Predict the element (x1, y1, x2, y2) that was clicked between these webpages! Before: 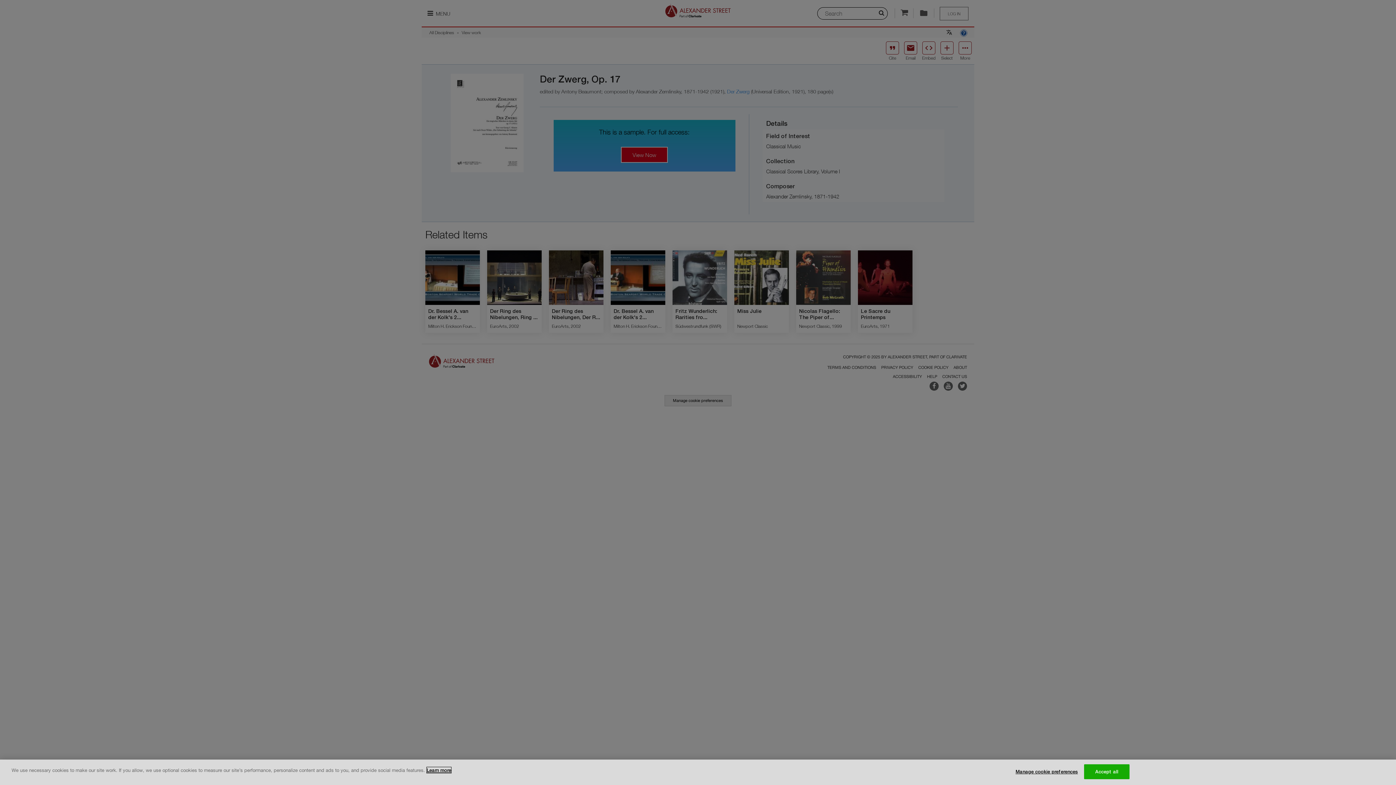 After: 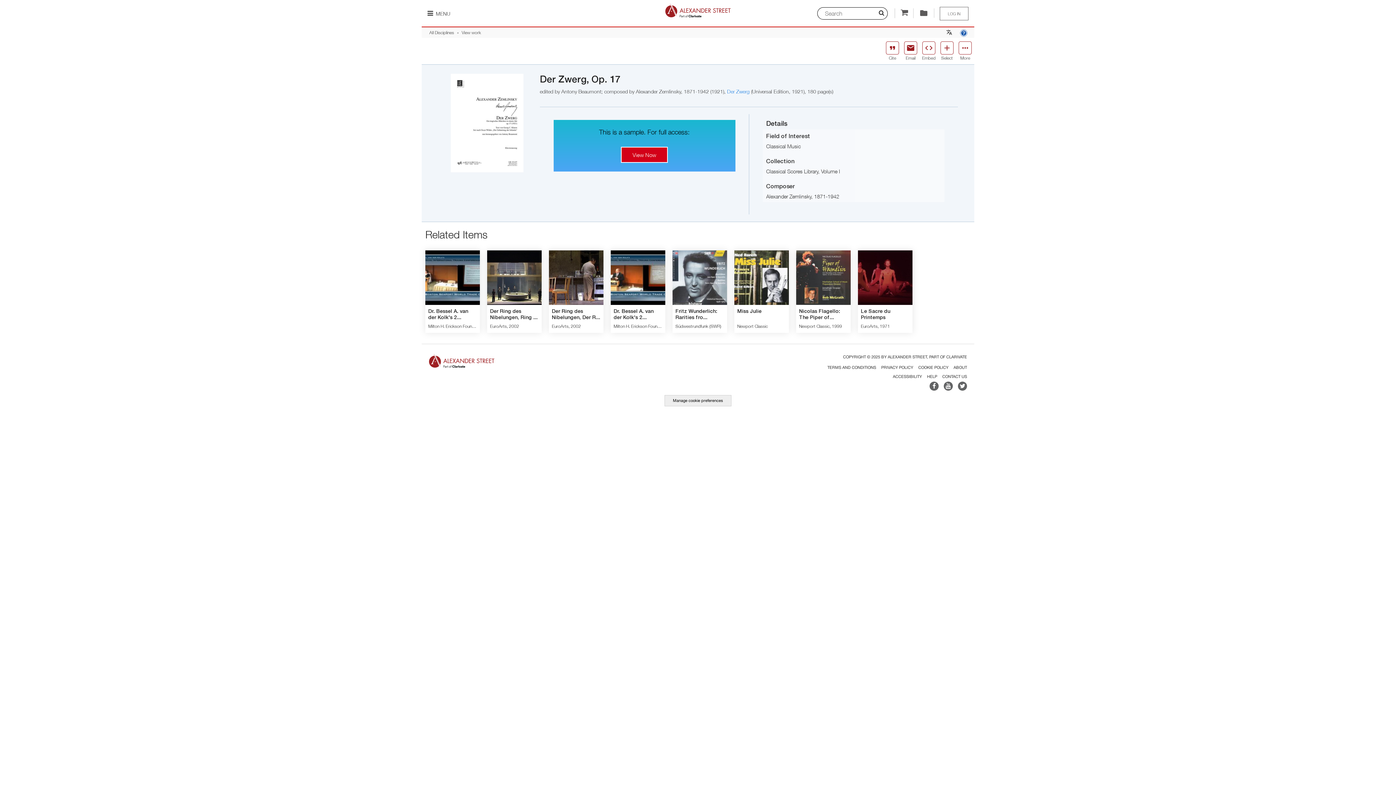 Action: bbox: (1084, 764, 1129, 779) label: Accept all